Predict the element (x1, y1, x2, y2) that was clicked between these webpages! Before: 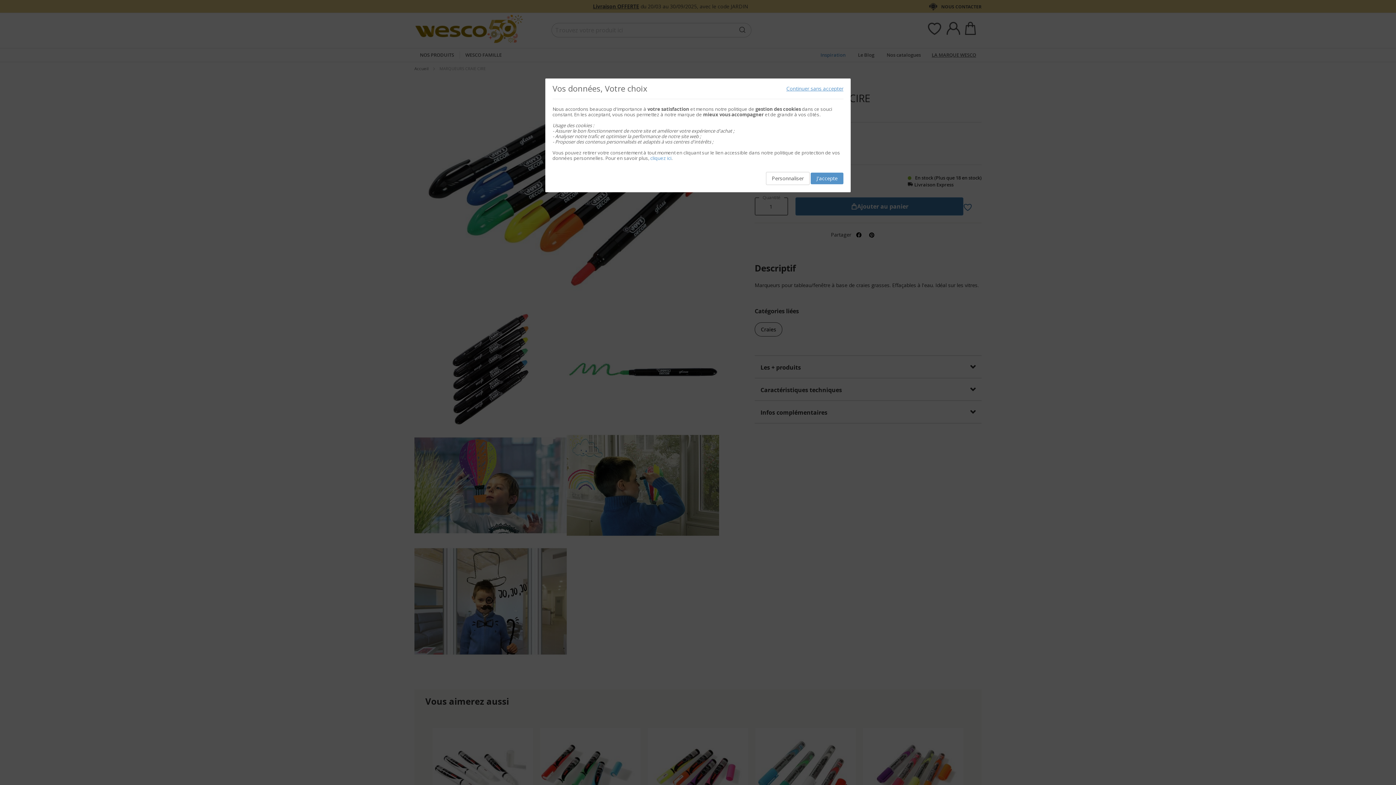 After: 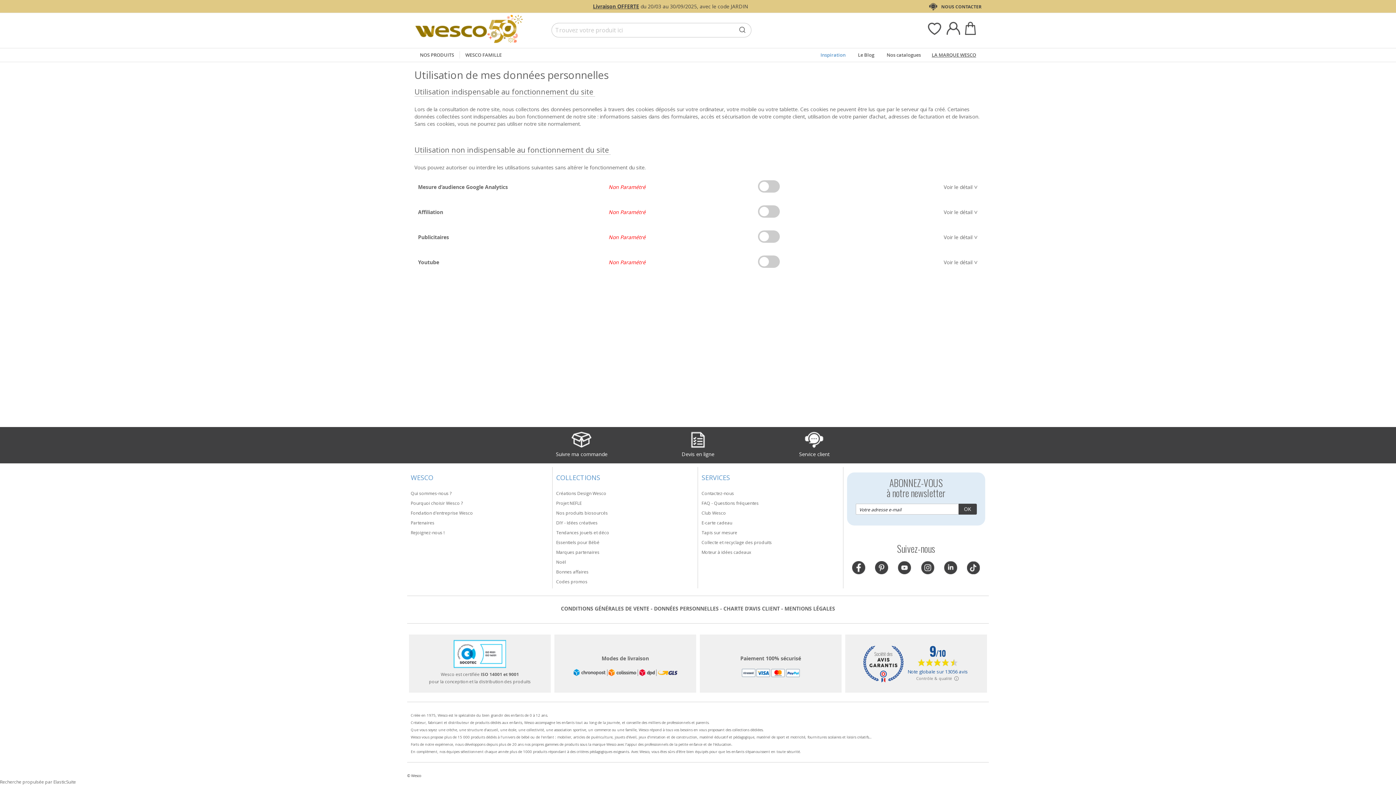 Action: label: cliquez ici bbox: (650, 154, 671, 161)